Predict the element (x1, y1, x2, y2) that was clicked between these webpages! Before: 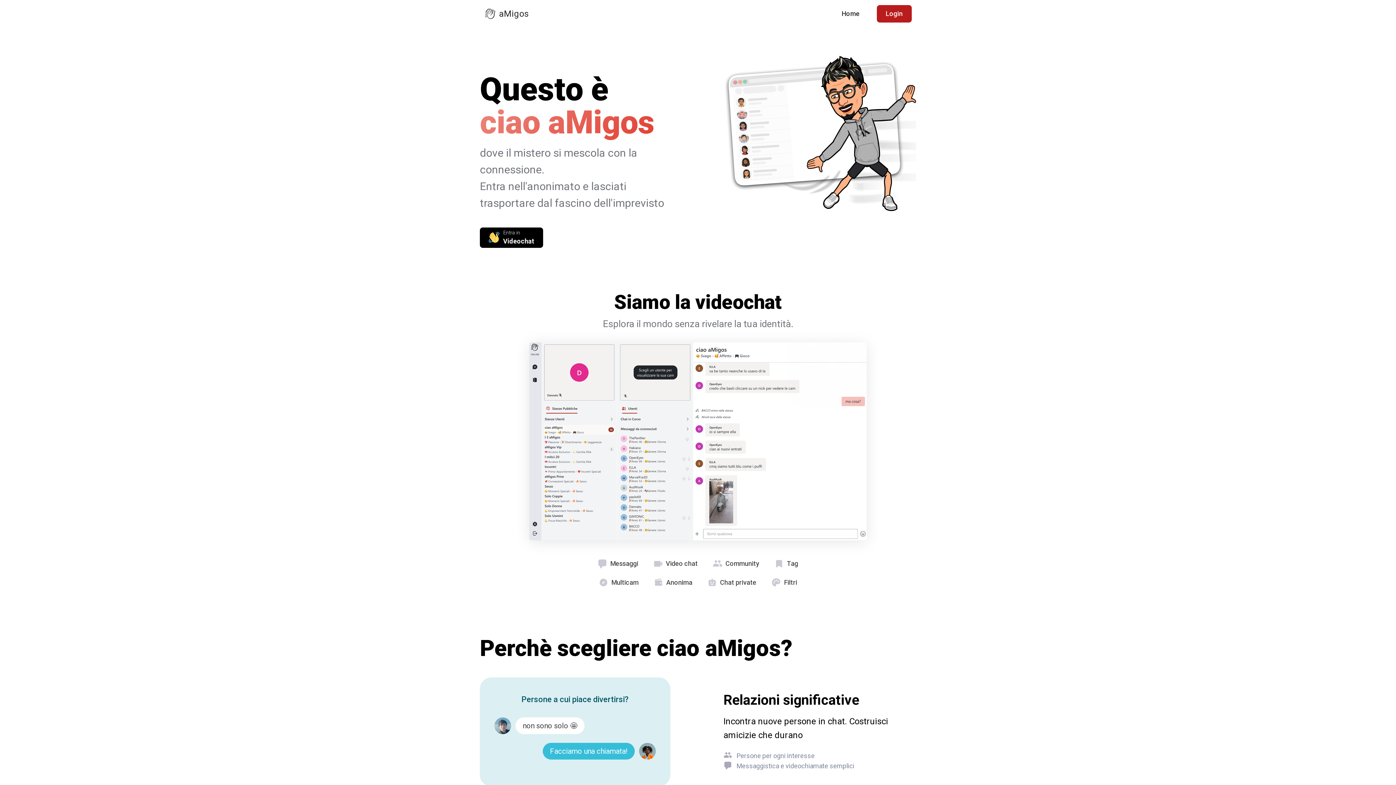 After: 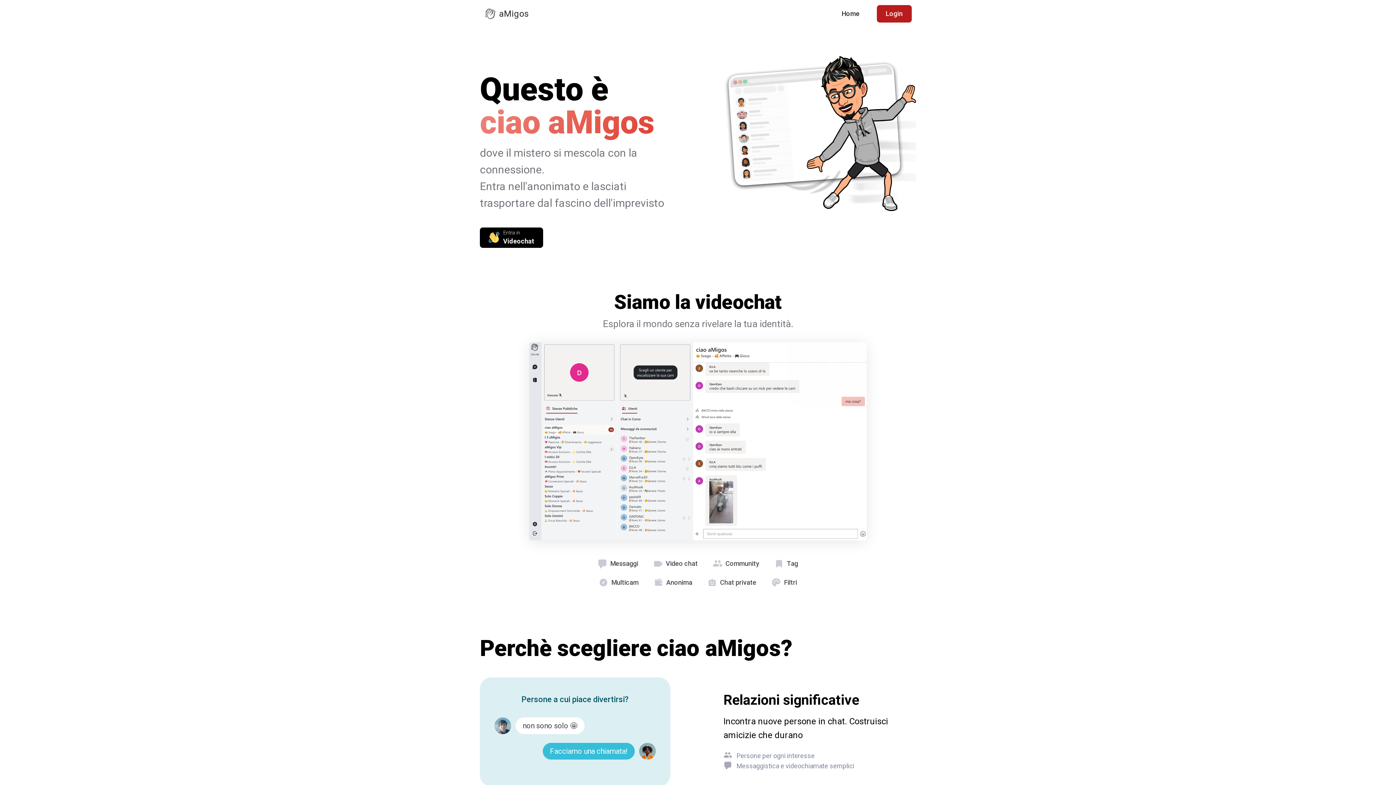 Action: label: Home bbox: (833, 5, 868, 22)